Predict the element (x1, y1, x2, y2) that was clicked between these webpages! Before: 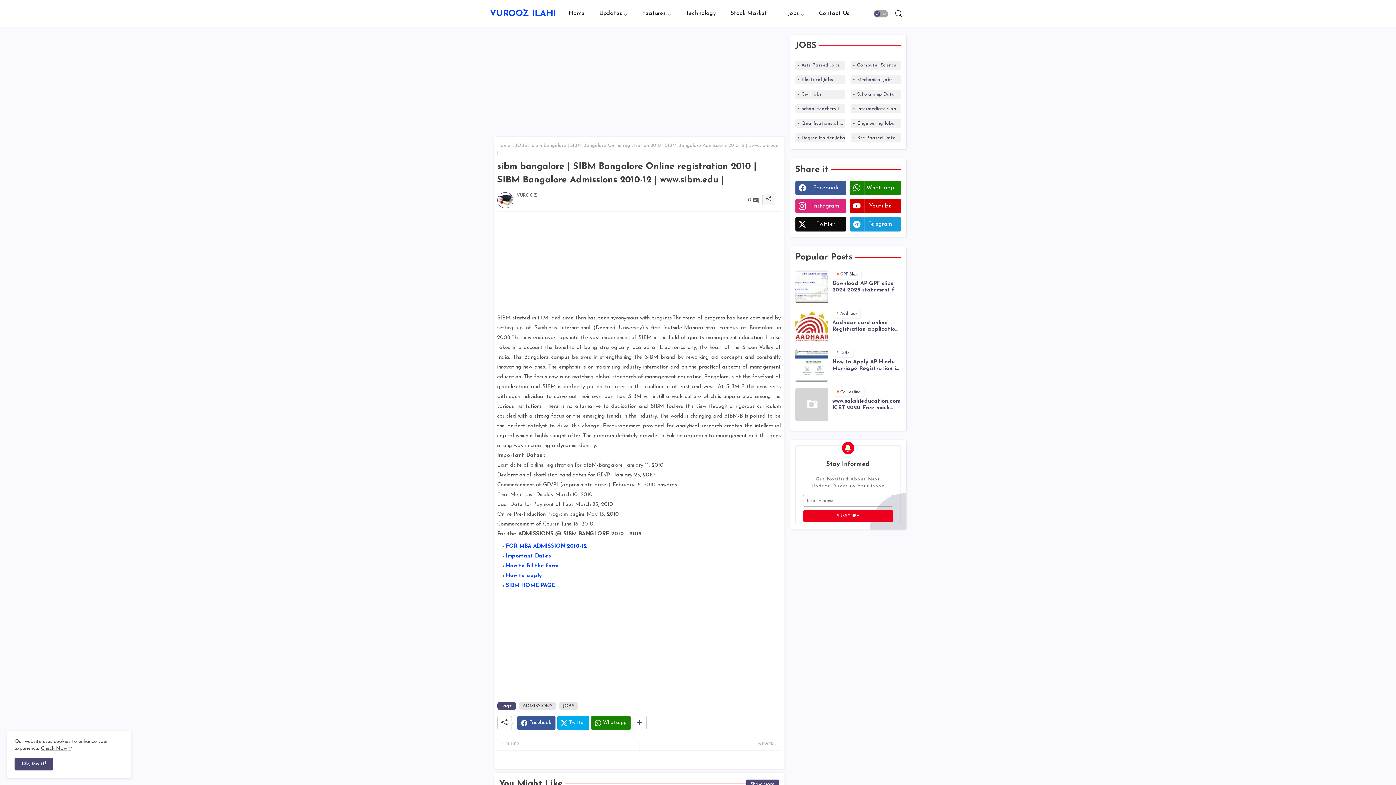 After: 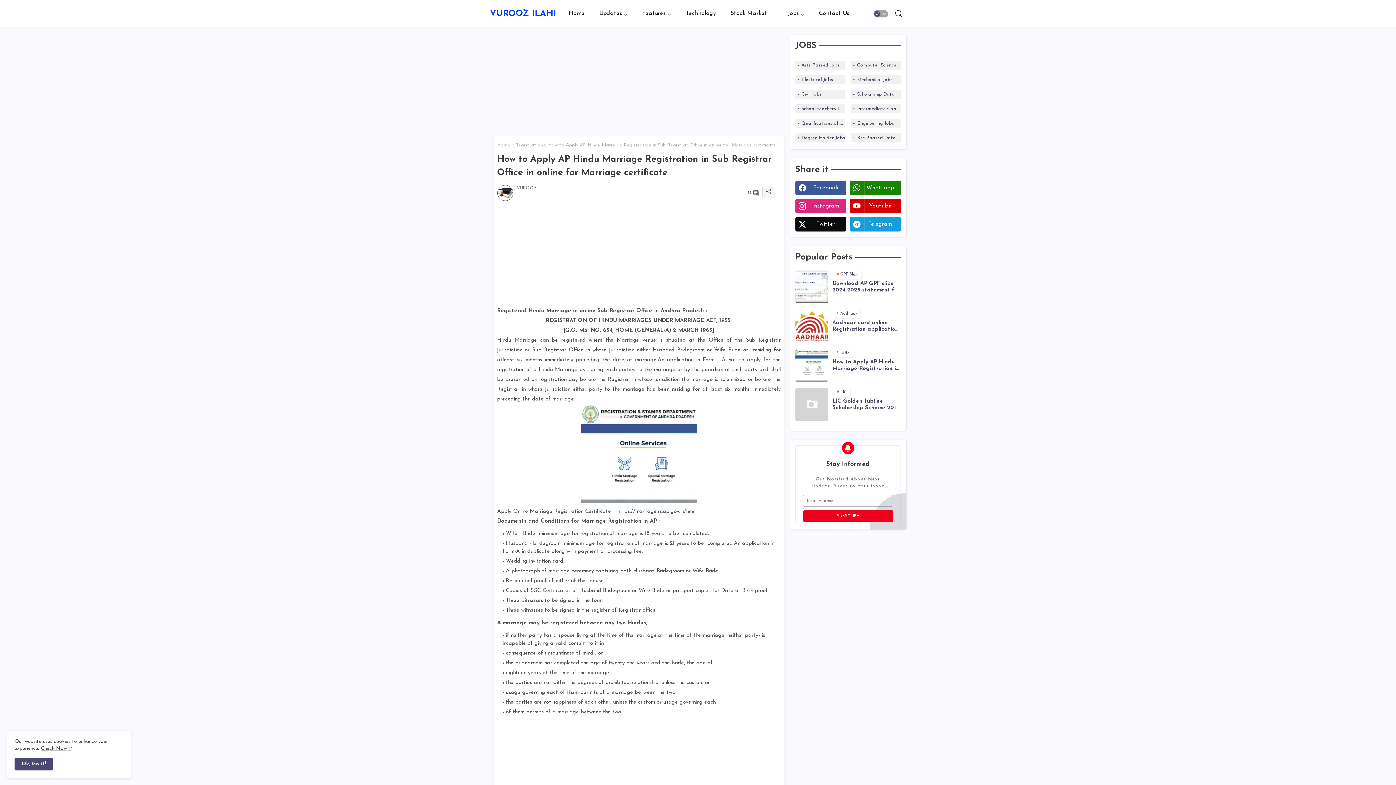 Action: label: How to Apply AP Hindu Marriage Registration in Sub Registrar Office in online for Marriage certificate bbox: (832, 359, 900, 372)